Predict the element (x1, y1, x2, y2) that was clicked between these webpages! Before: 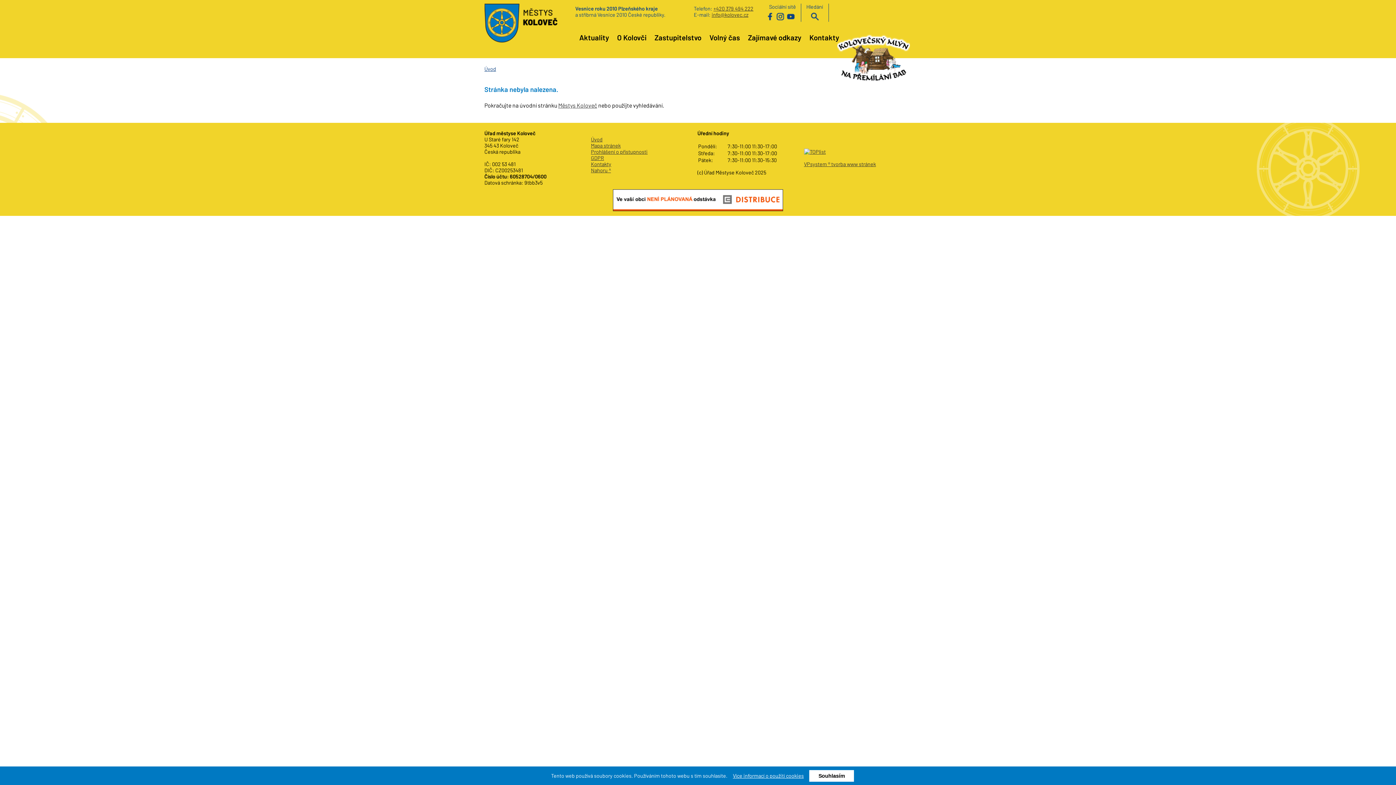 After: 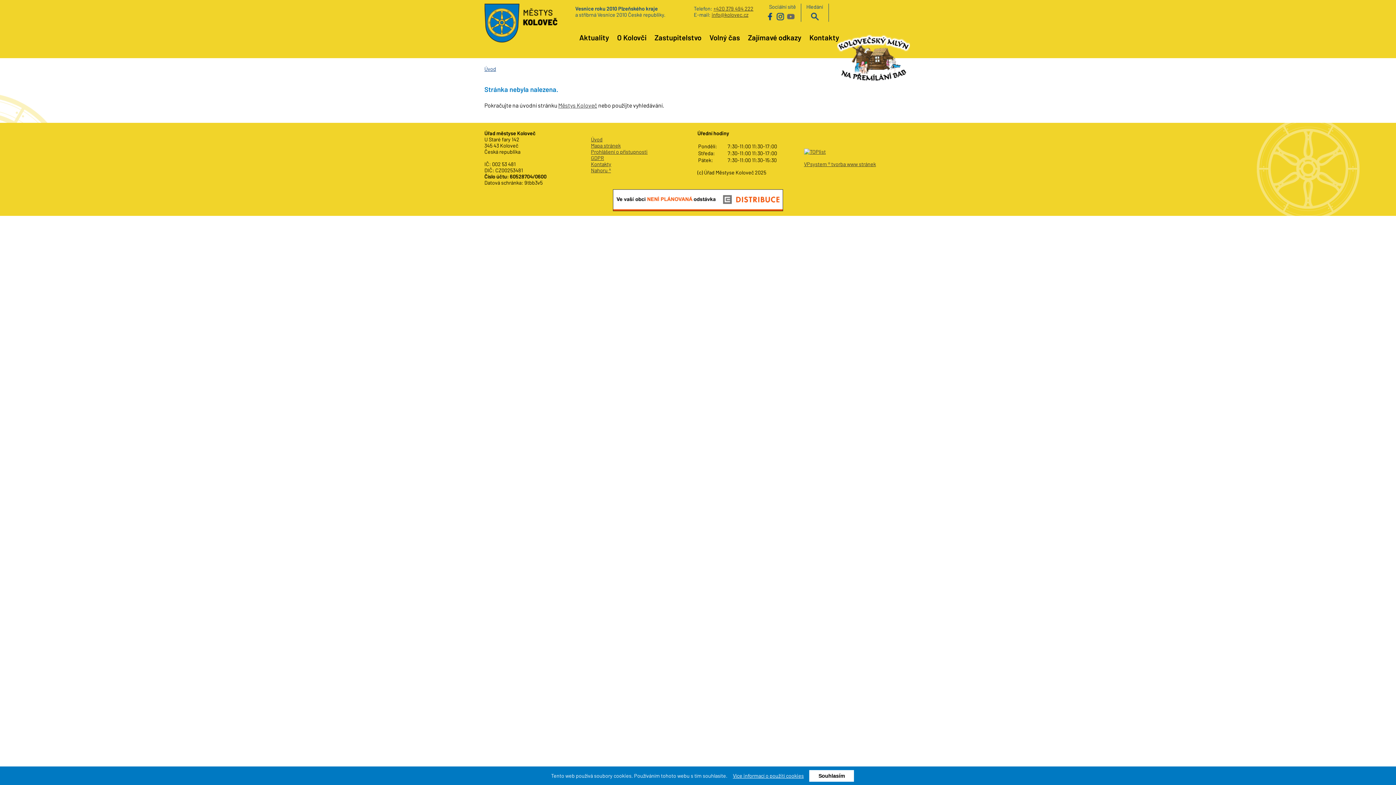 Action: bbox: (787, 12, 794, 20) label: Youtube